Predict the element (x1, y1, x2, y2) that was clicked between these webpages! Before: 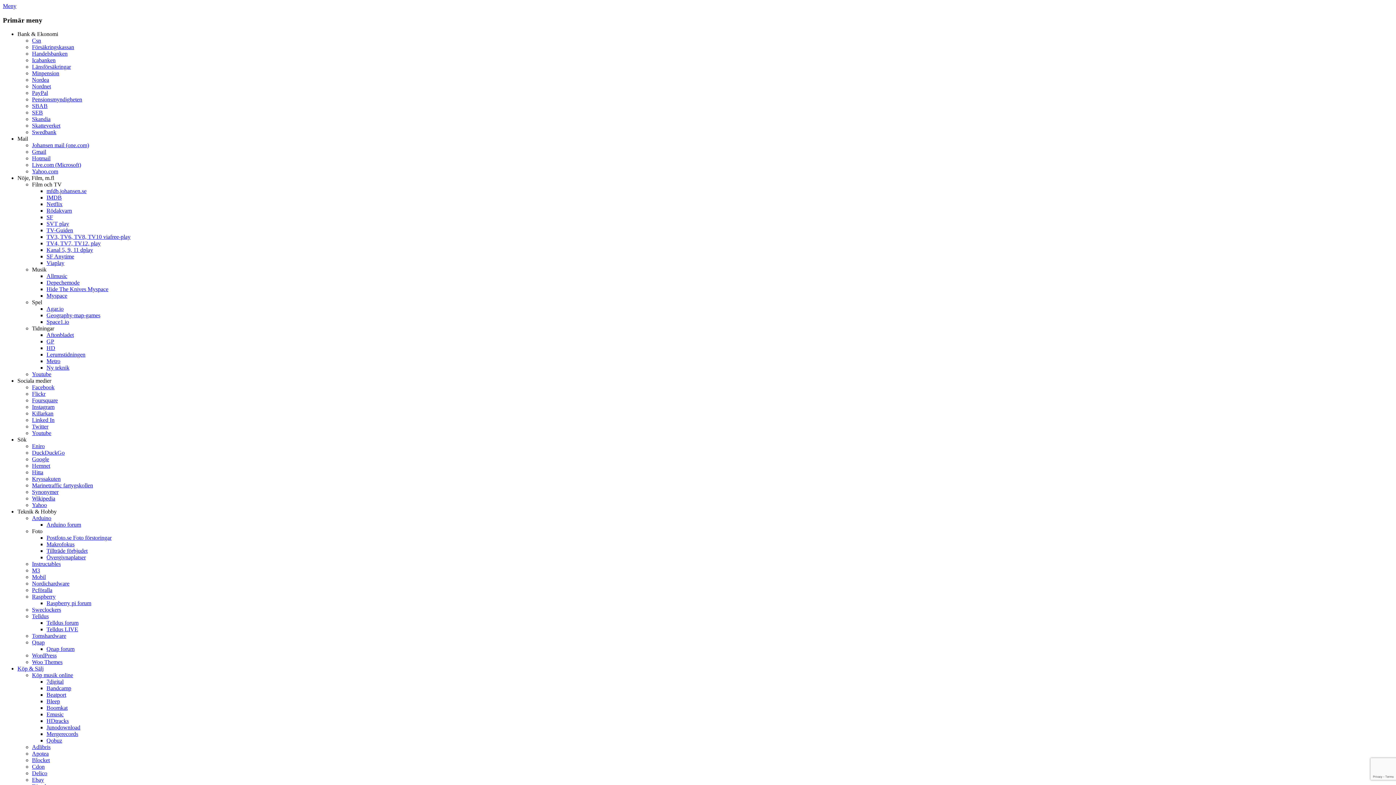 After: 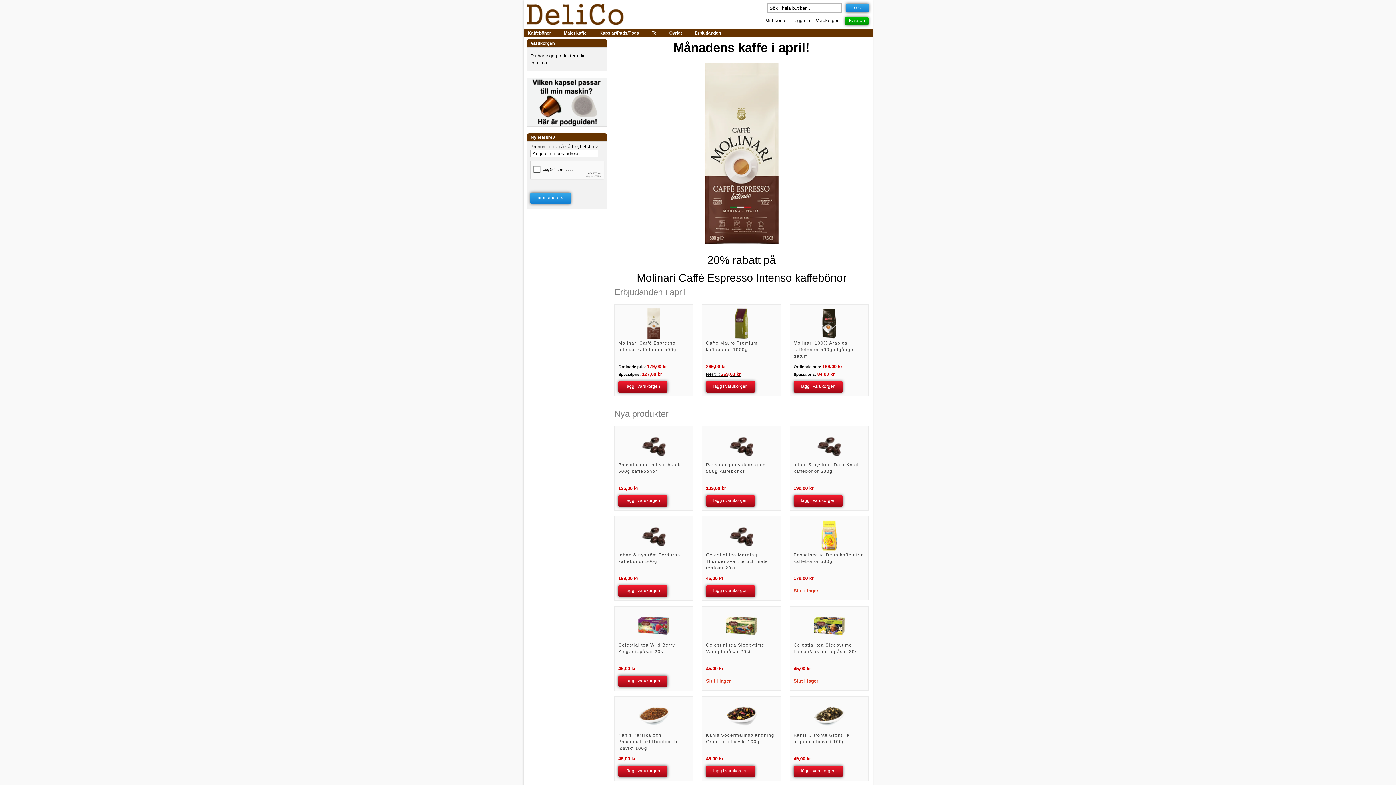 Action: label: Delico bbox: (32, 770, 47, 776)